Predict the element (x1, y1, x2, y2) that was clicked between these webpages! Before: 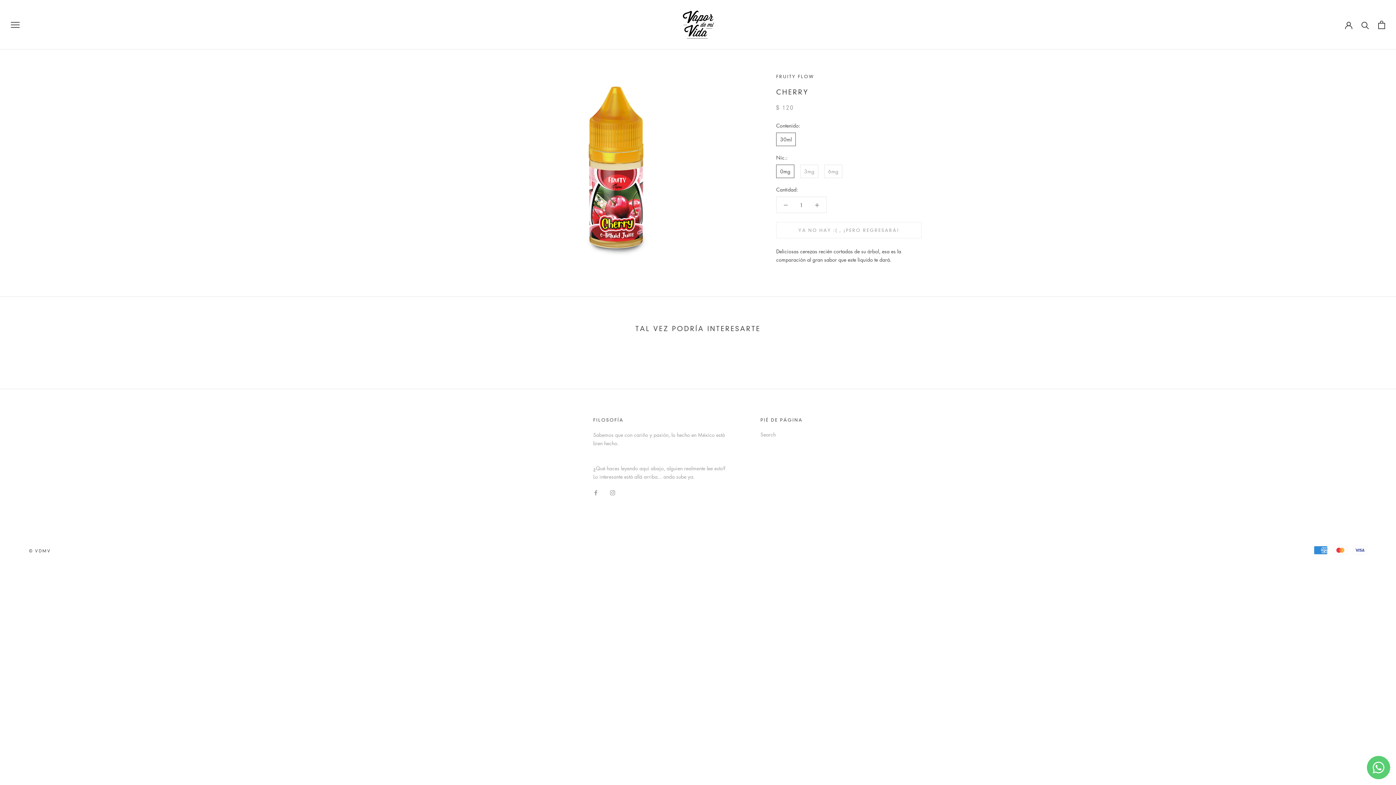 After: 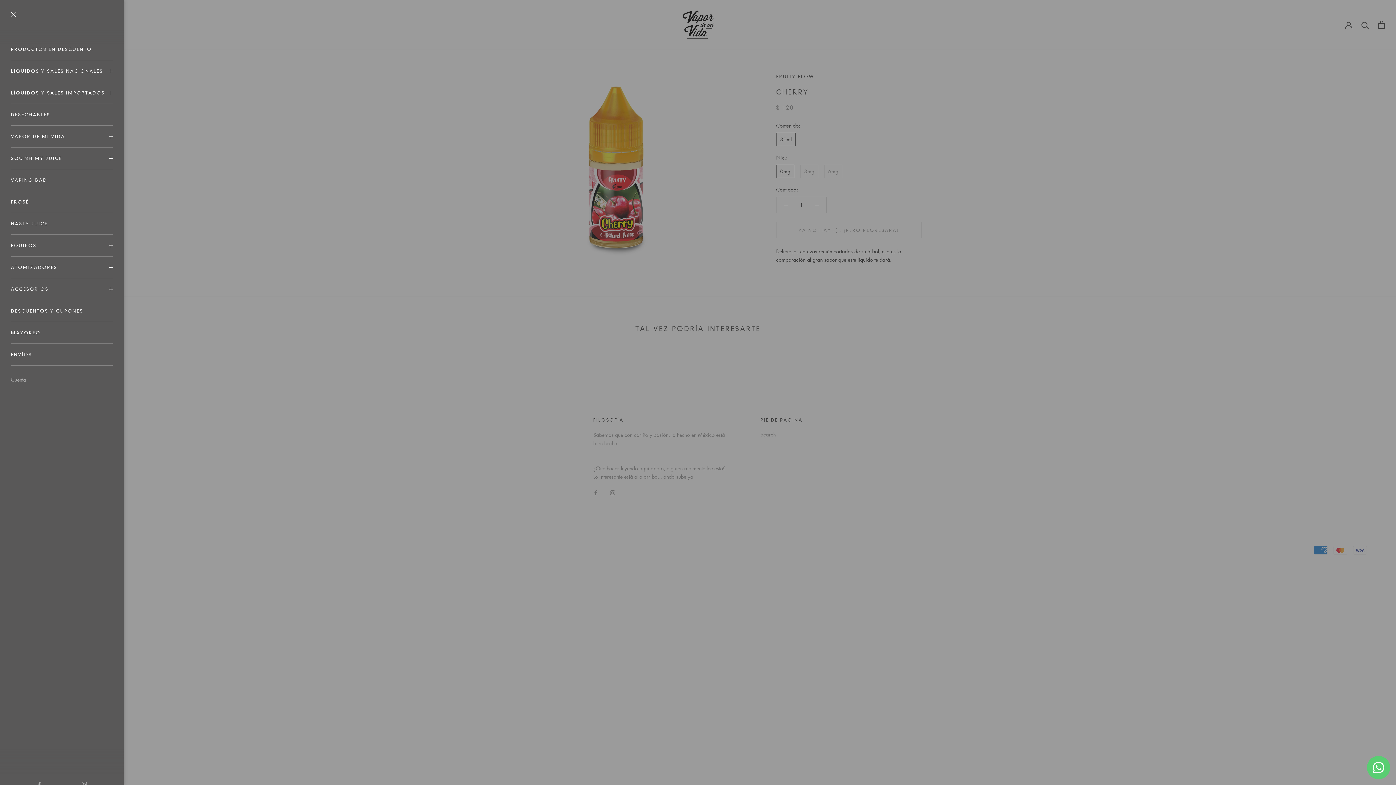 Action: bbox: (10, 21, 19, 27) label: Open navigation